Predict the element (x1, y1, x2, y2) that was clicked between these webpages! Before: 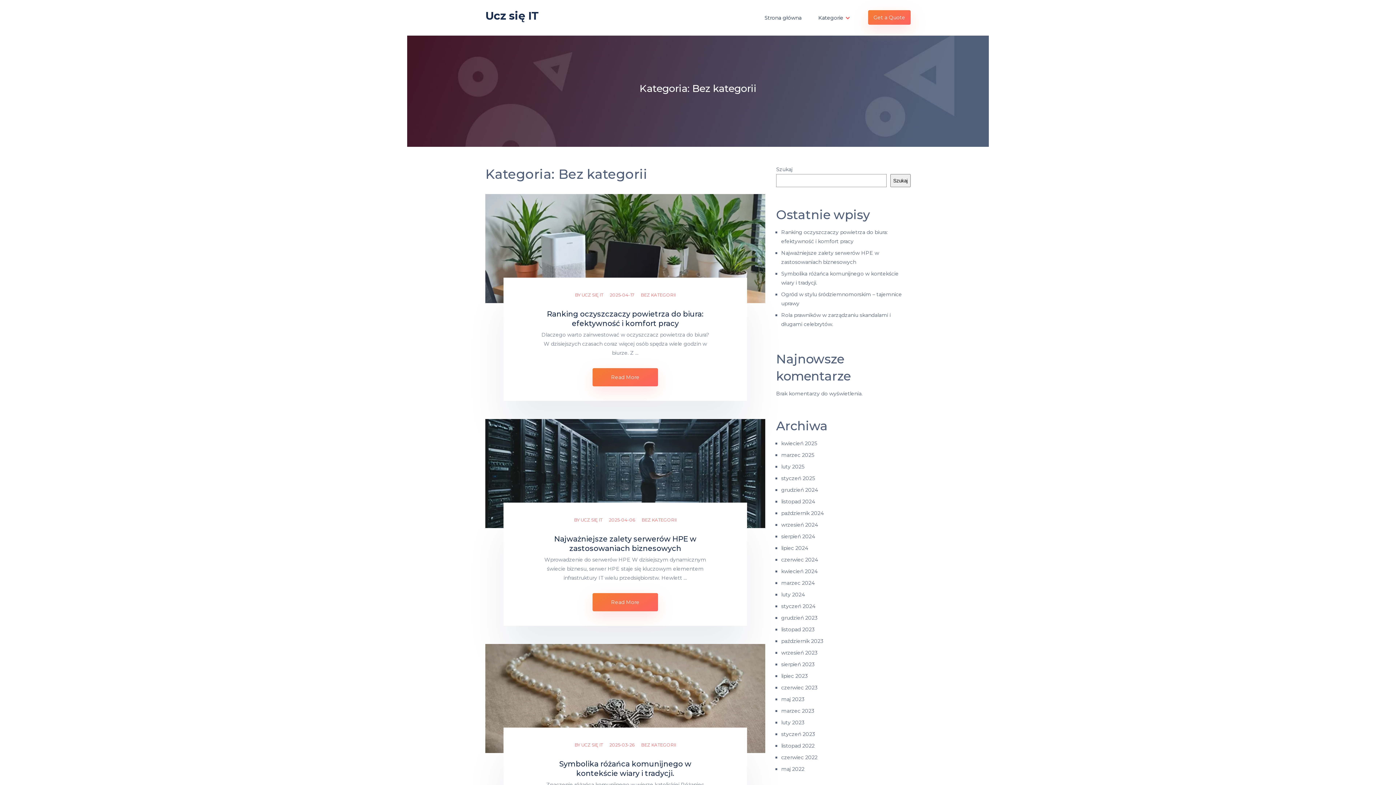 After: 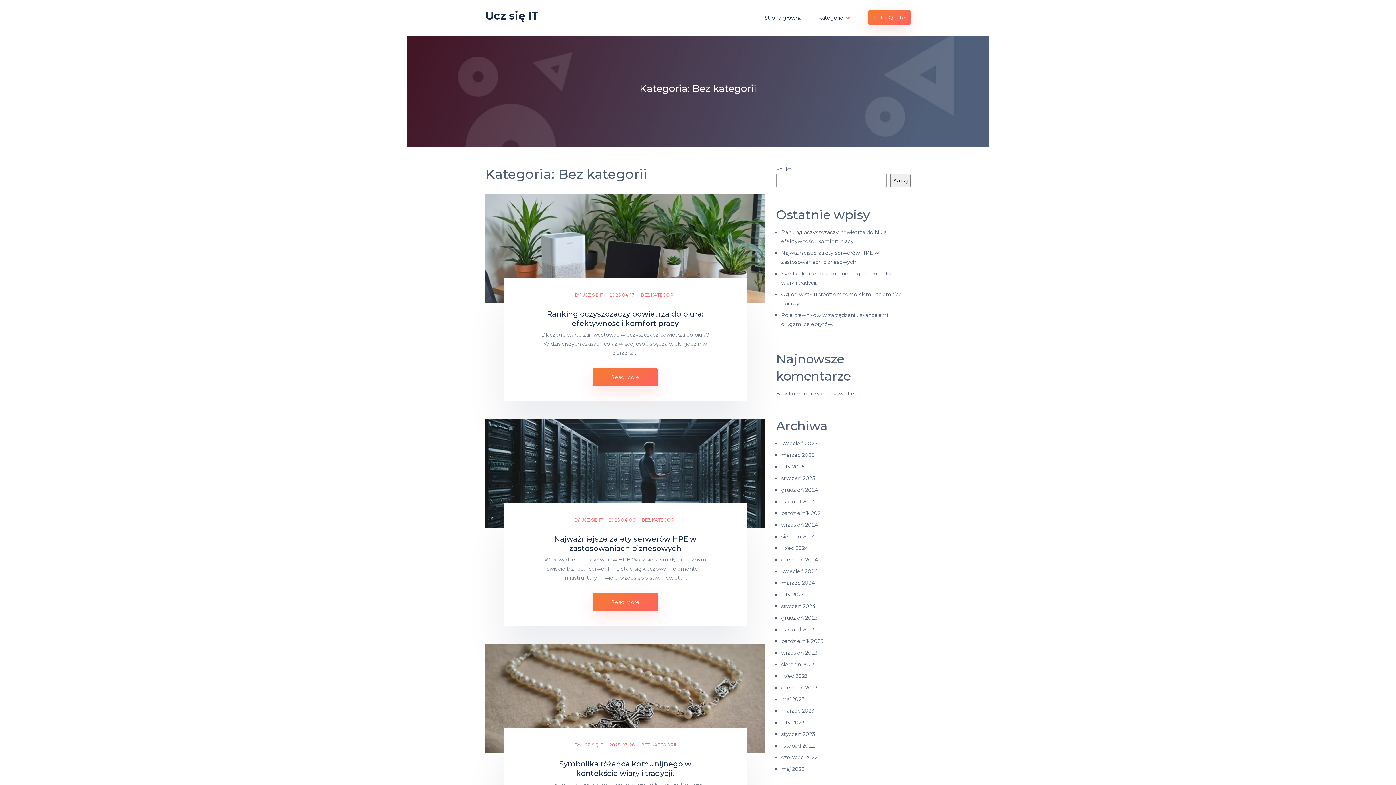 Action: label: BEZ KATEGORII bbox: (641, 742, 676, 748)